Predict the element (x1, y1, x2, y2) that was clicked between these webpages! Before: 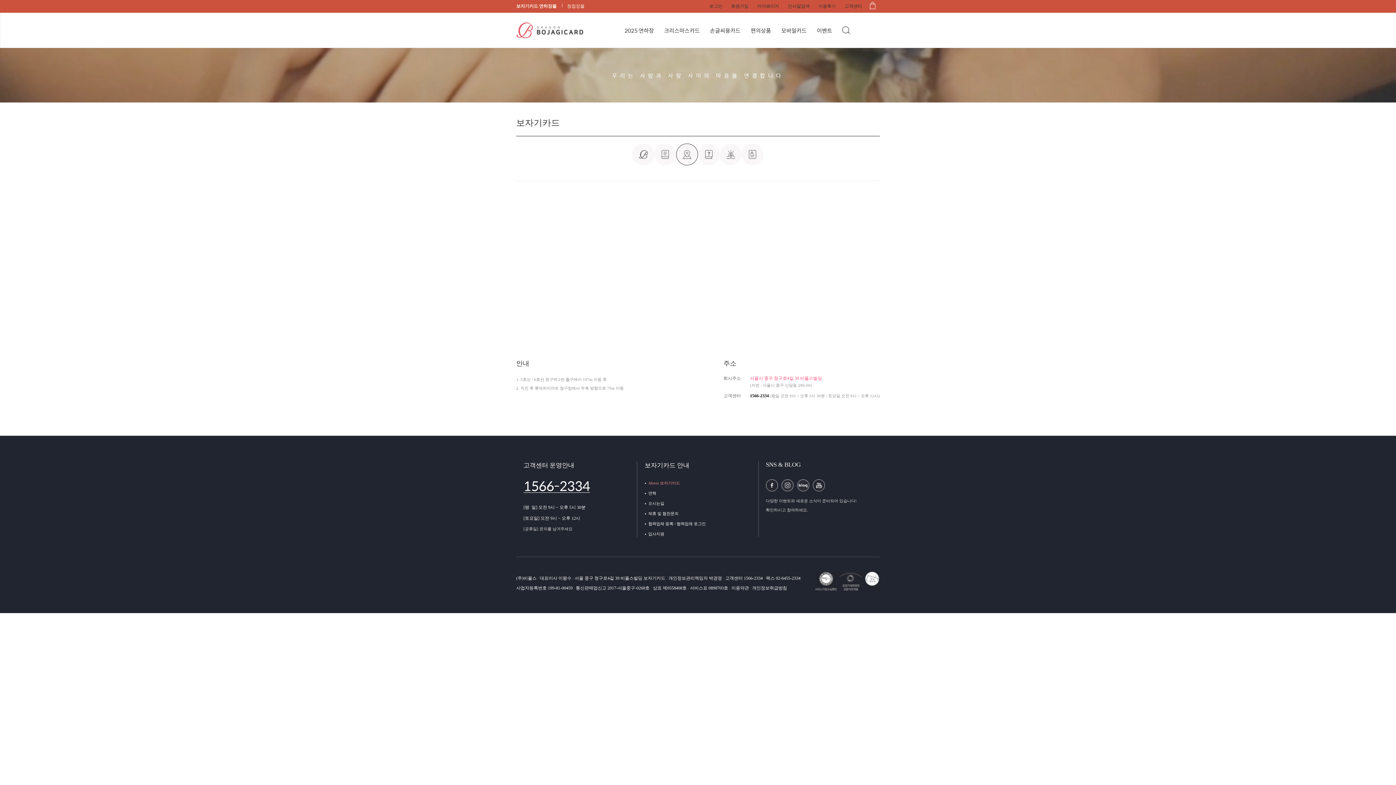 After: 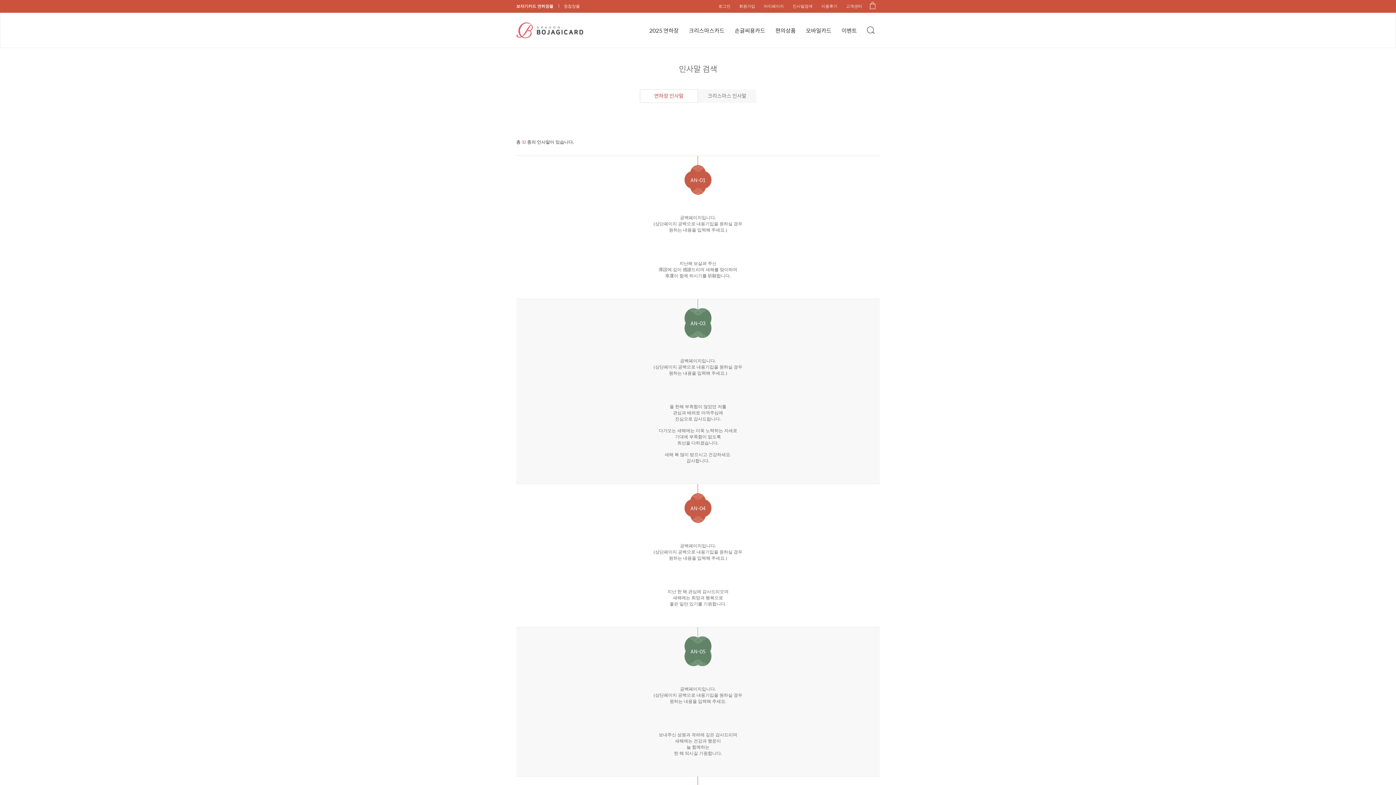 Action: label: 인사말검색 bbox: (788, 3, 809, 8)